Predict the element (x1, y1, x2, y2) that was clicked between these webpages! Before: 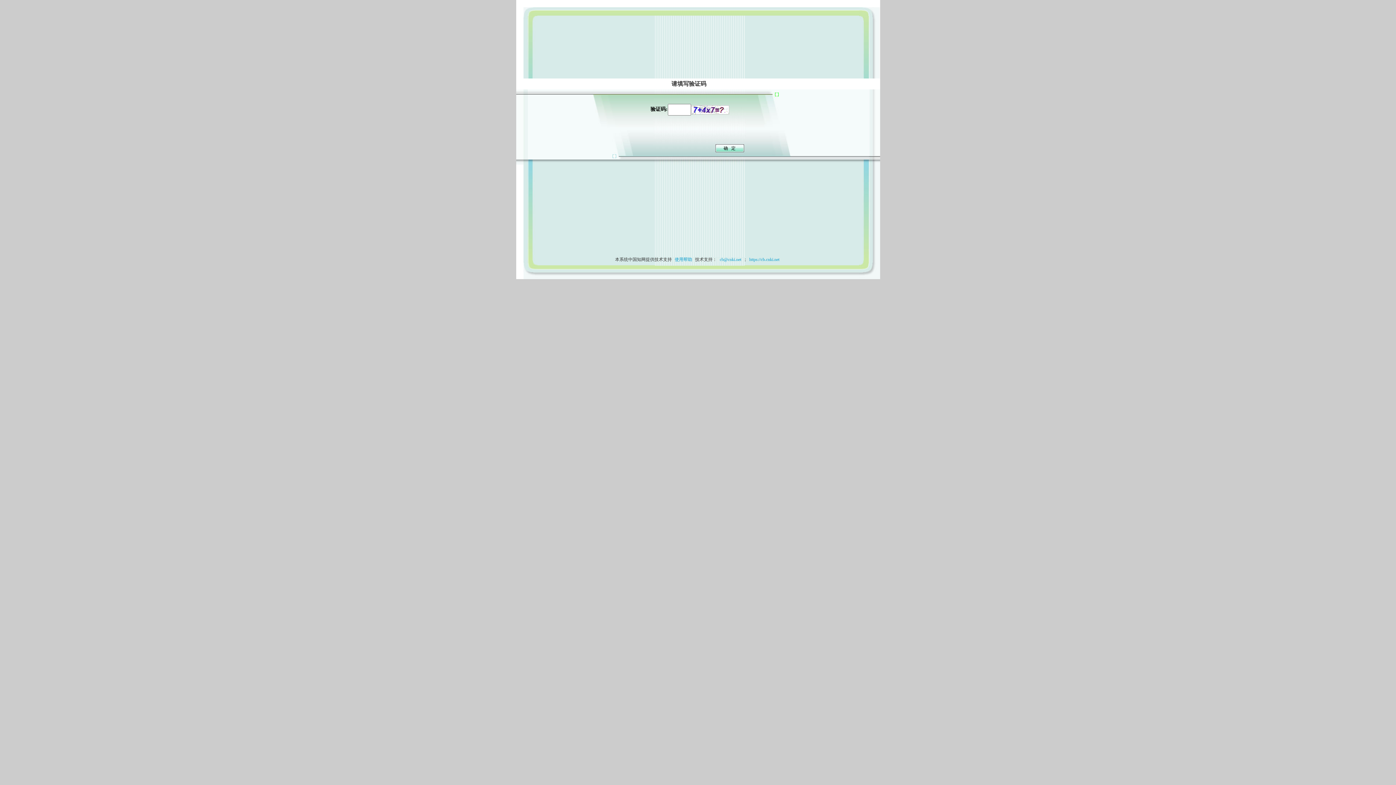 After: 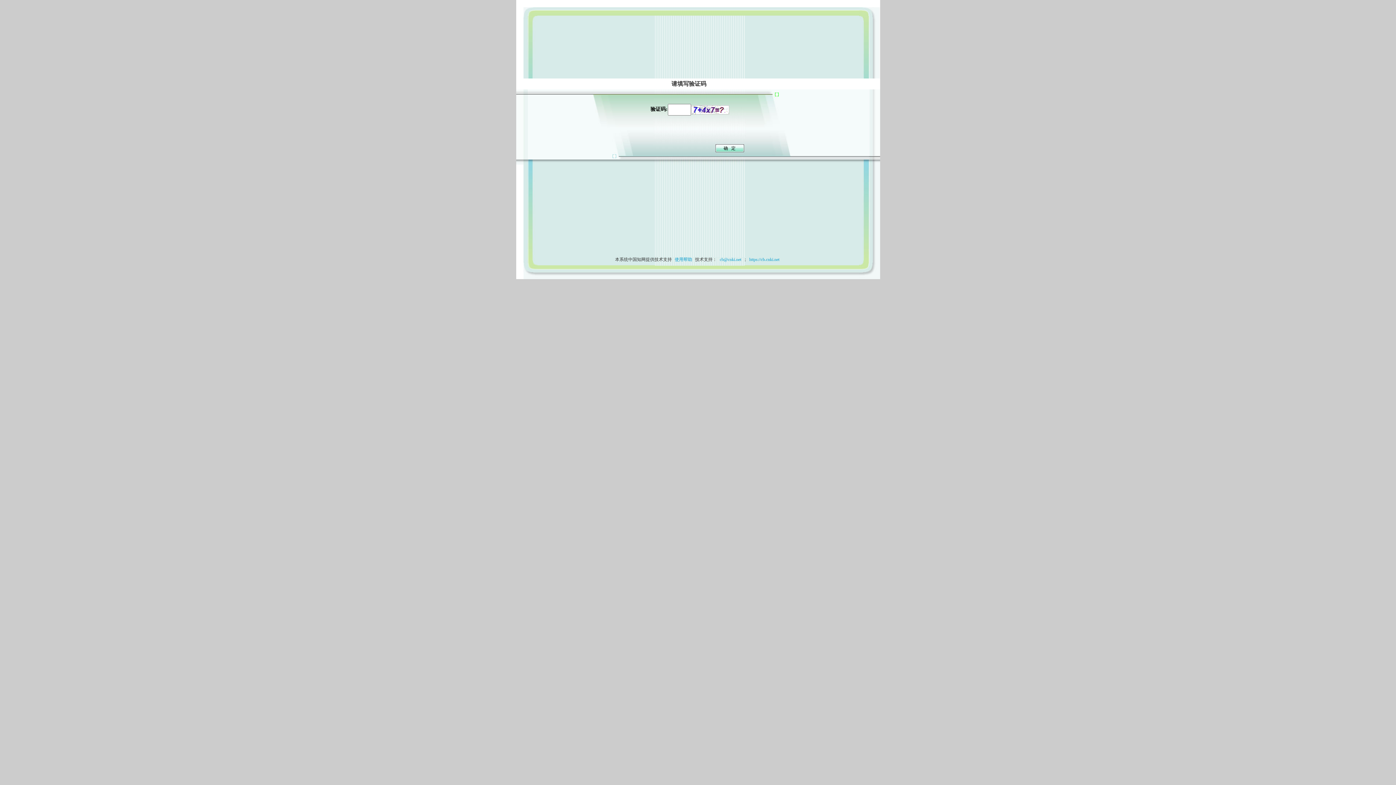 Action: label: 使用帮助 bbox: (673, 257, 694, 262)